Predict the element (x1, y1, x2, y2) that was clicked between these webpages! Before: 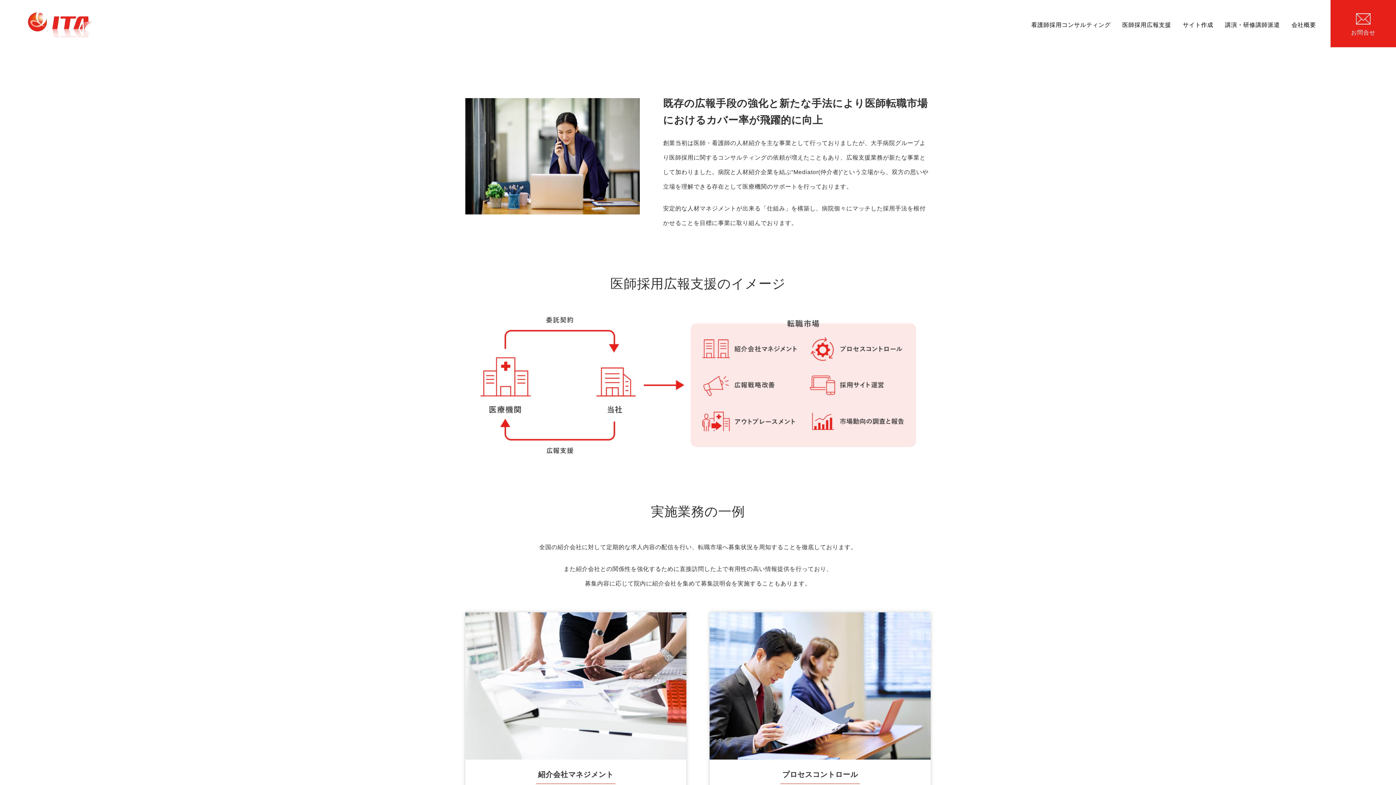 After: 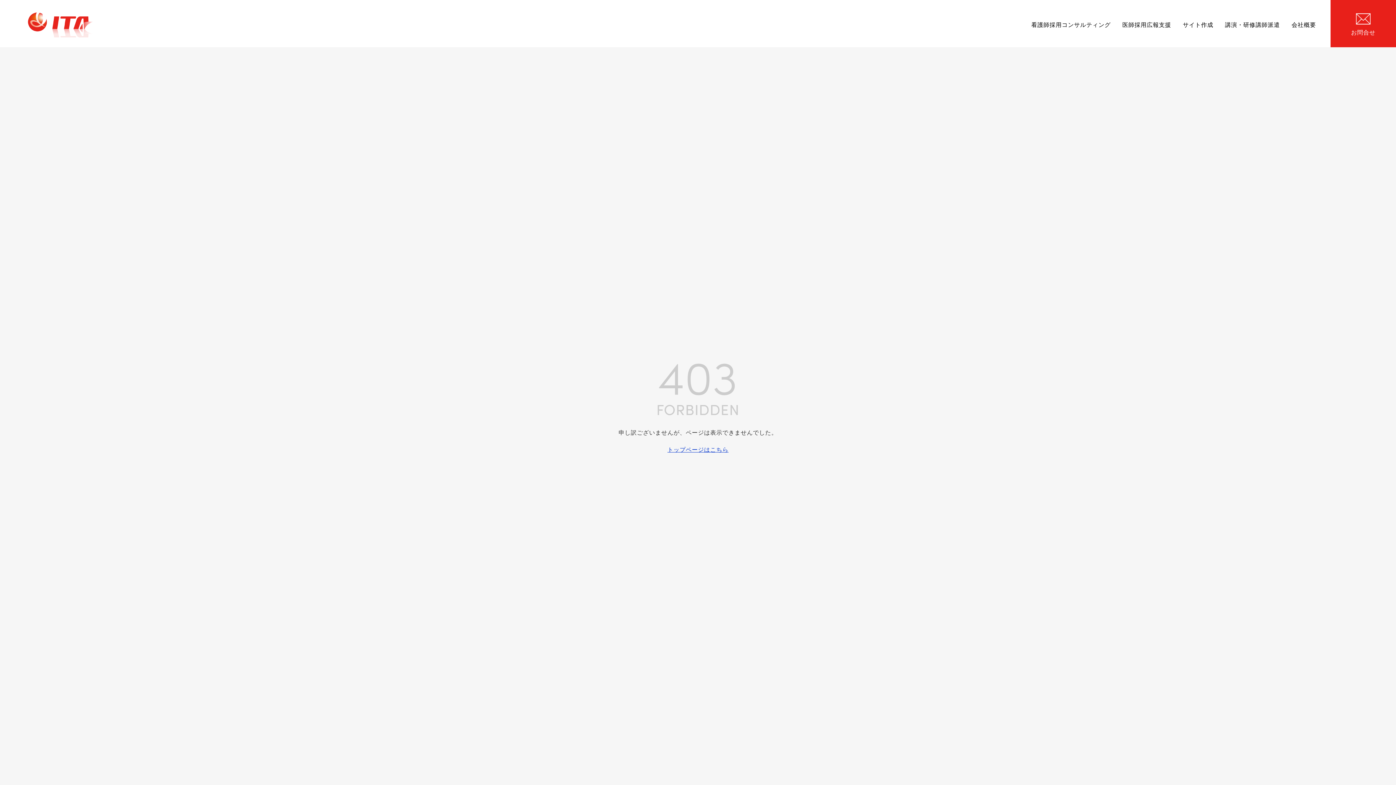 Action: label: お問合せ bbox: (1330, 0, 1396, 47)